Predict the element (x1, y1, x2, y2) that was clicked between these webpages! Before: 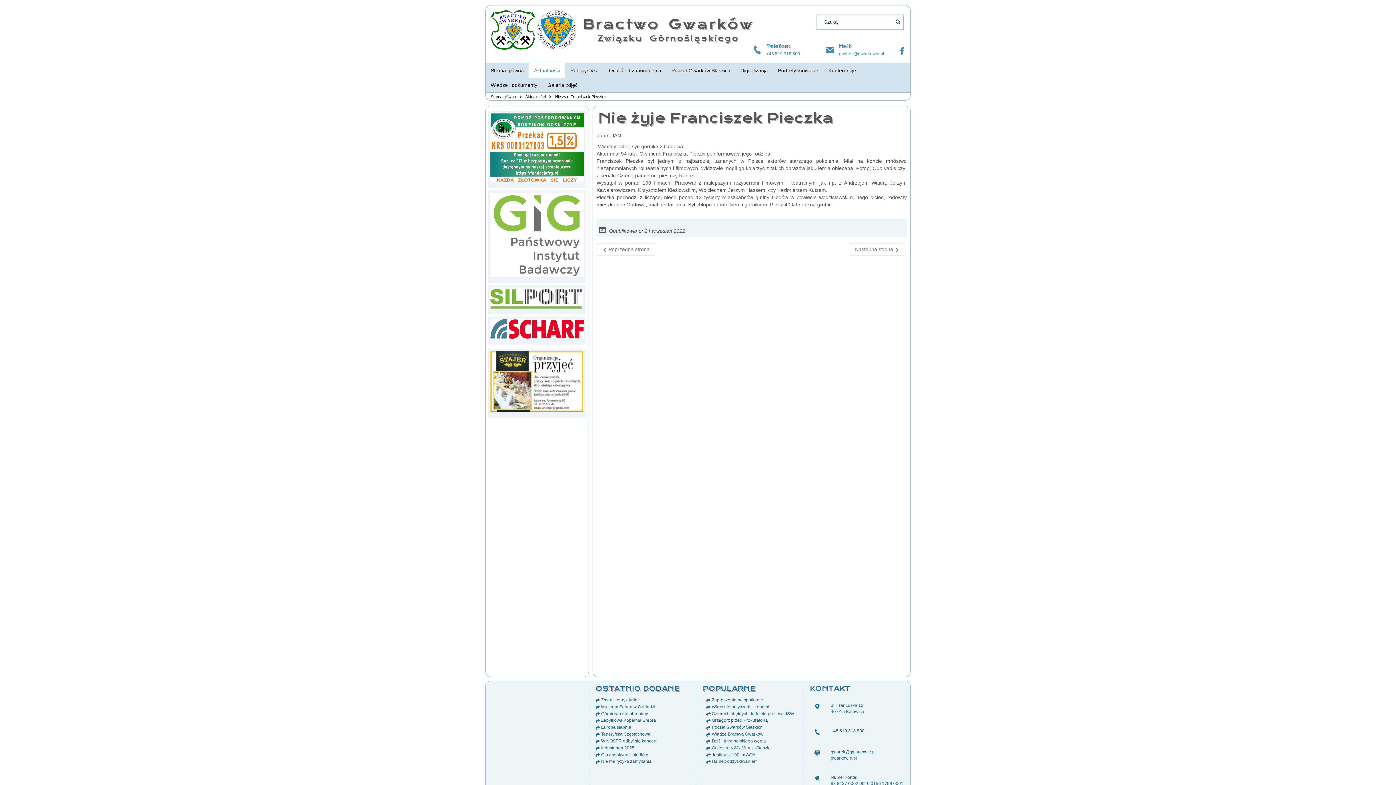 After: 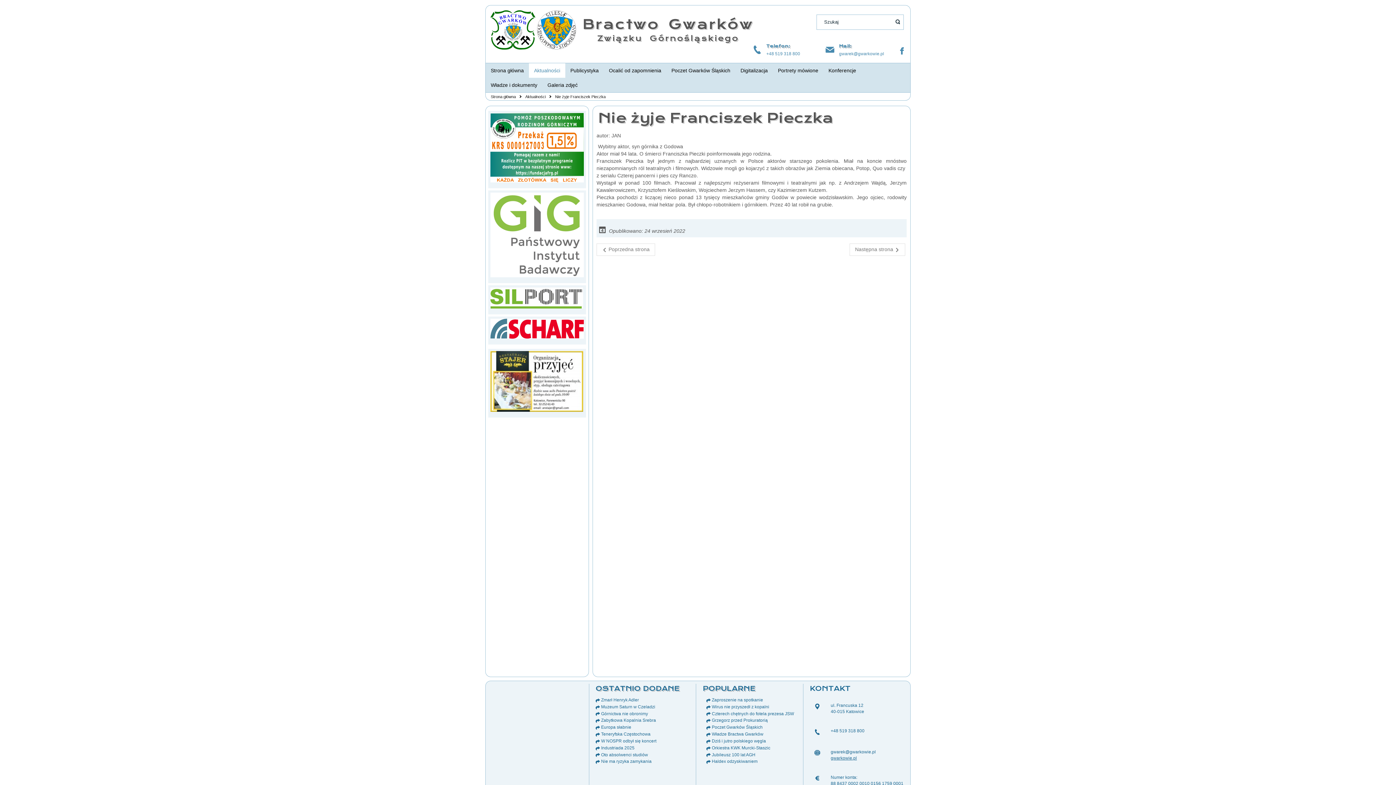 Action: label: gwarek@gwarkowie.pl bbox: (830, 749, 876, 754)